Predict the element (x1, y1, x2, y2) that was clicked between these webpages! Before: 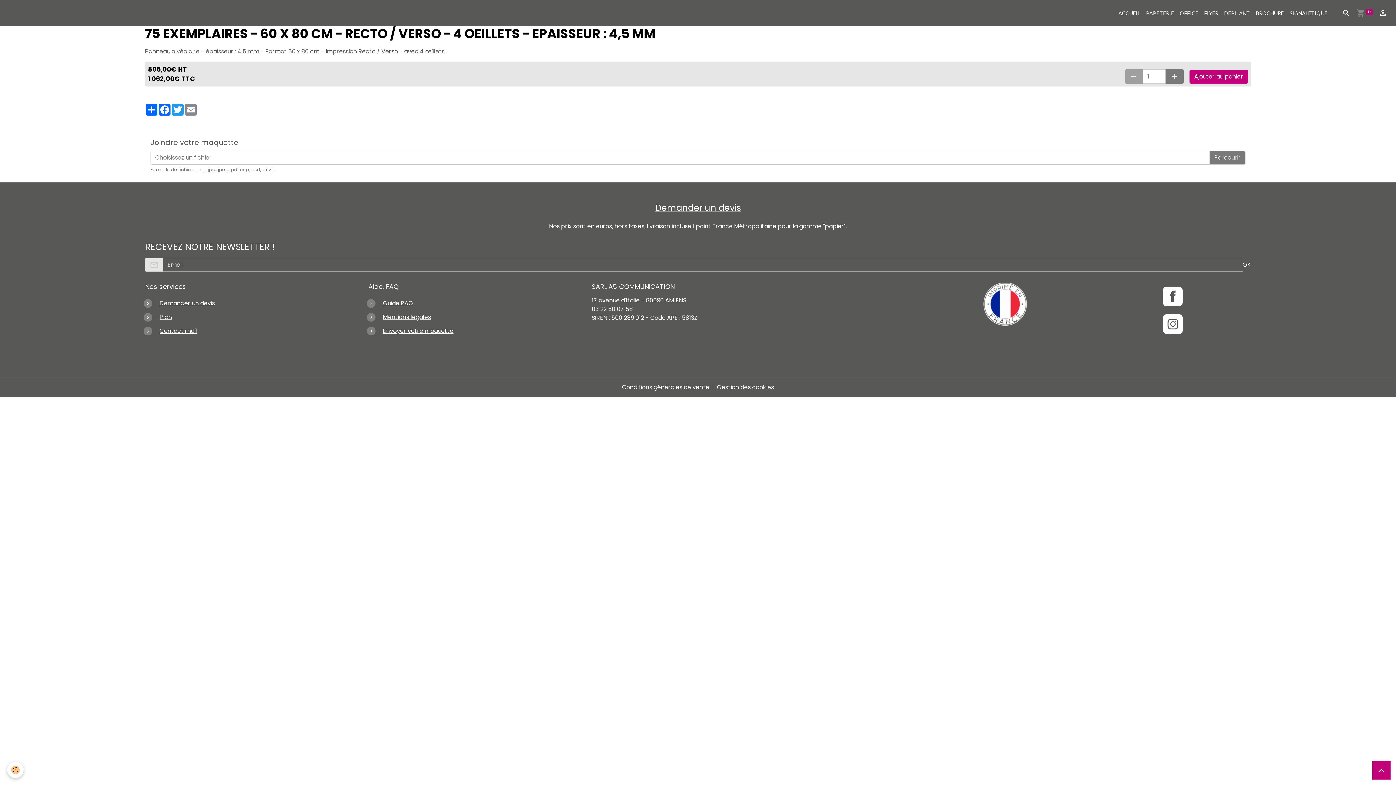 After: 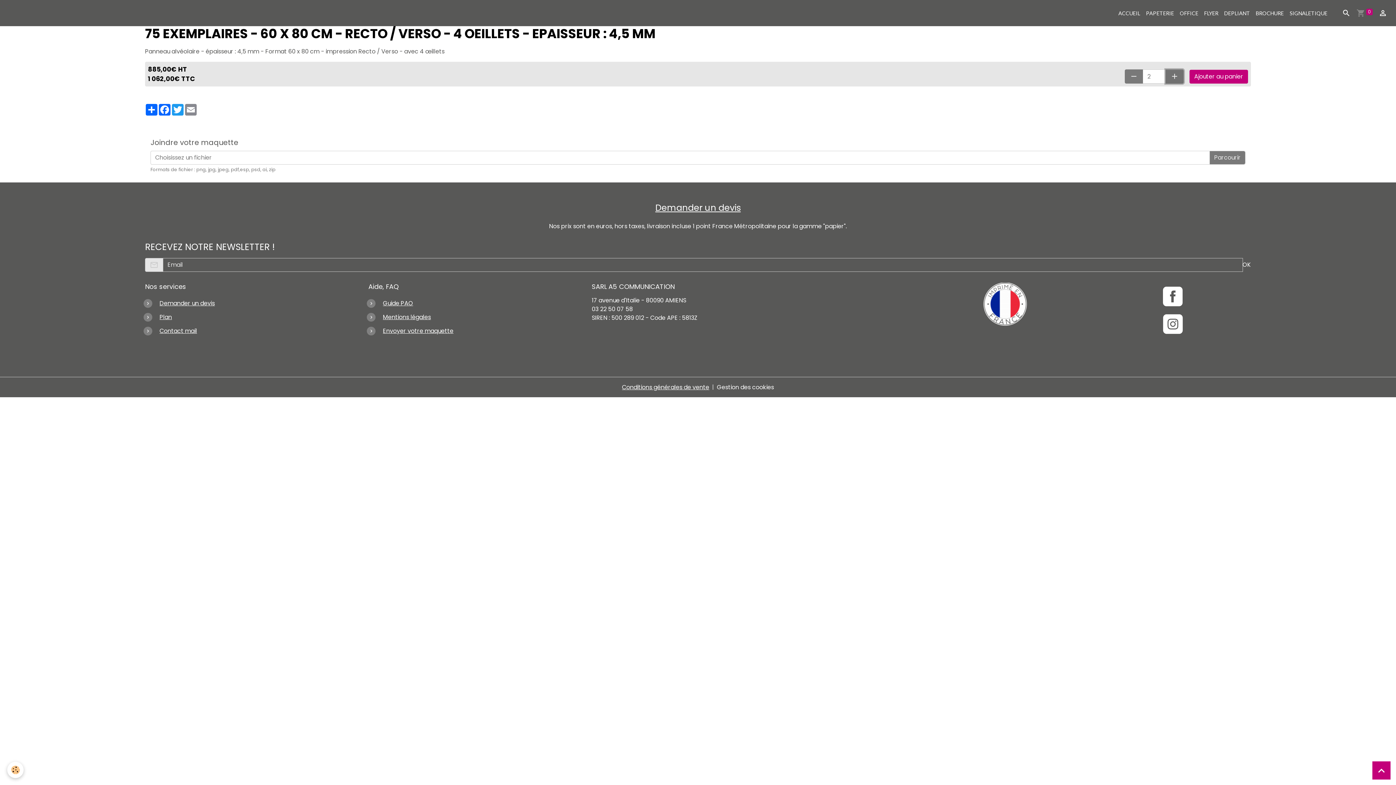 Action: bbox: (1165, 69, 1184, 83)